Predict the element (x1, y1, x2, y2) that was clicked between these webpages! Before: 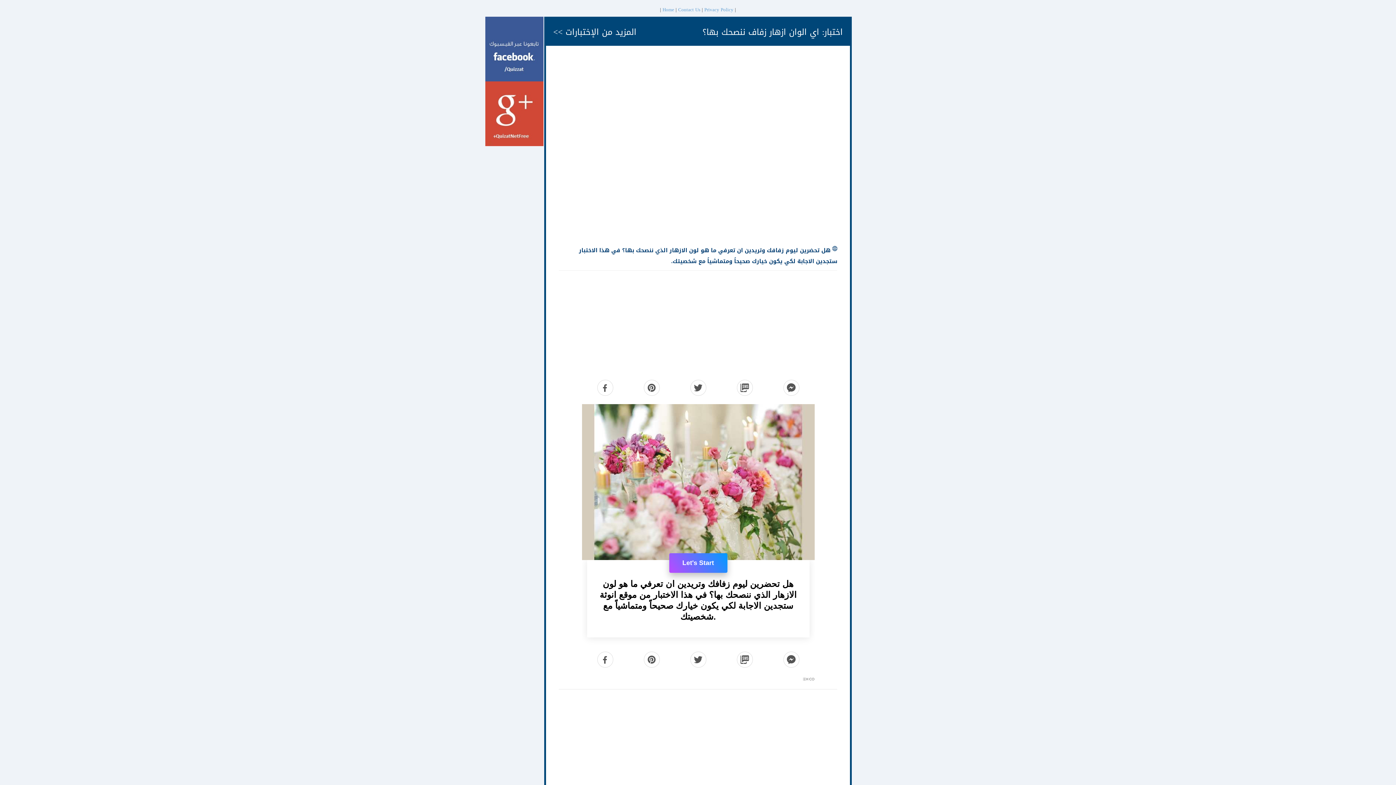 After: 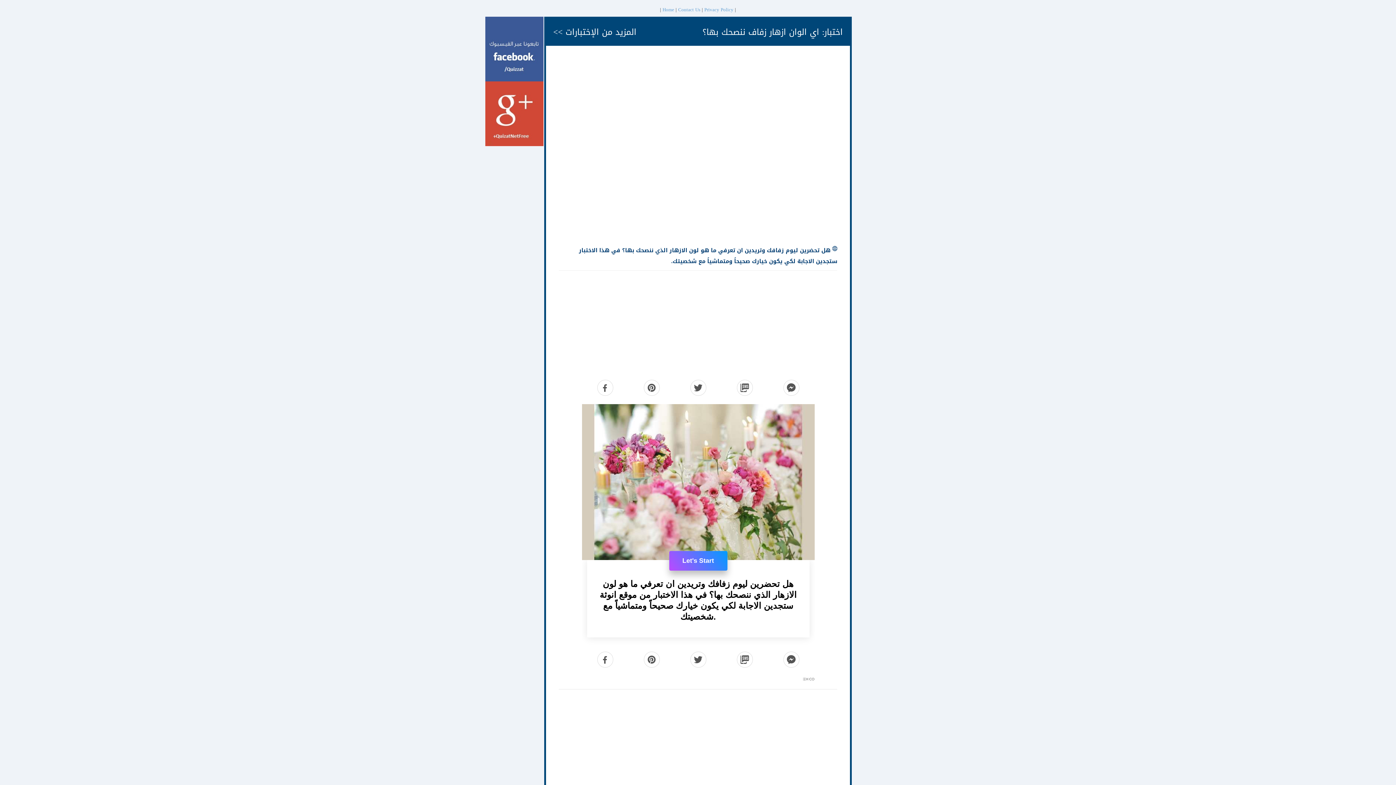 Action: bbox: (485, 45, 543, 54)